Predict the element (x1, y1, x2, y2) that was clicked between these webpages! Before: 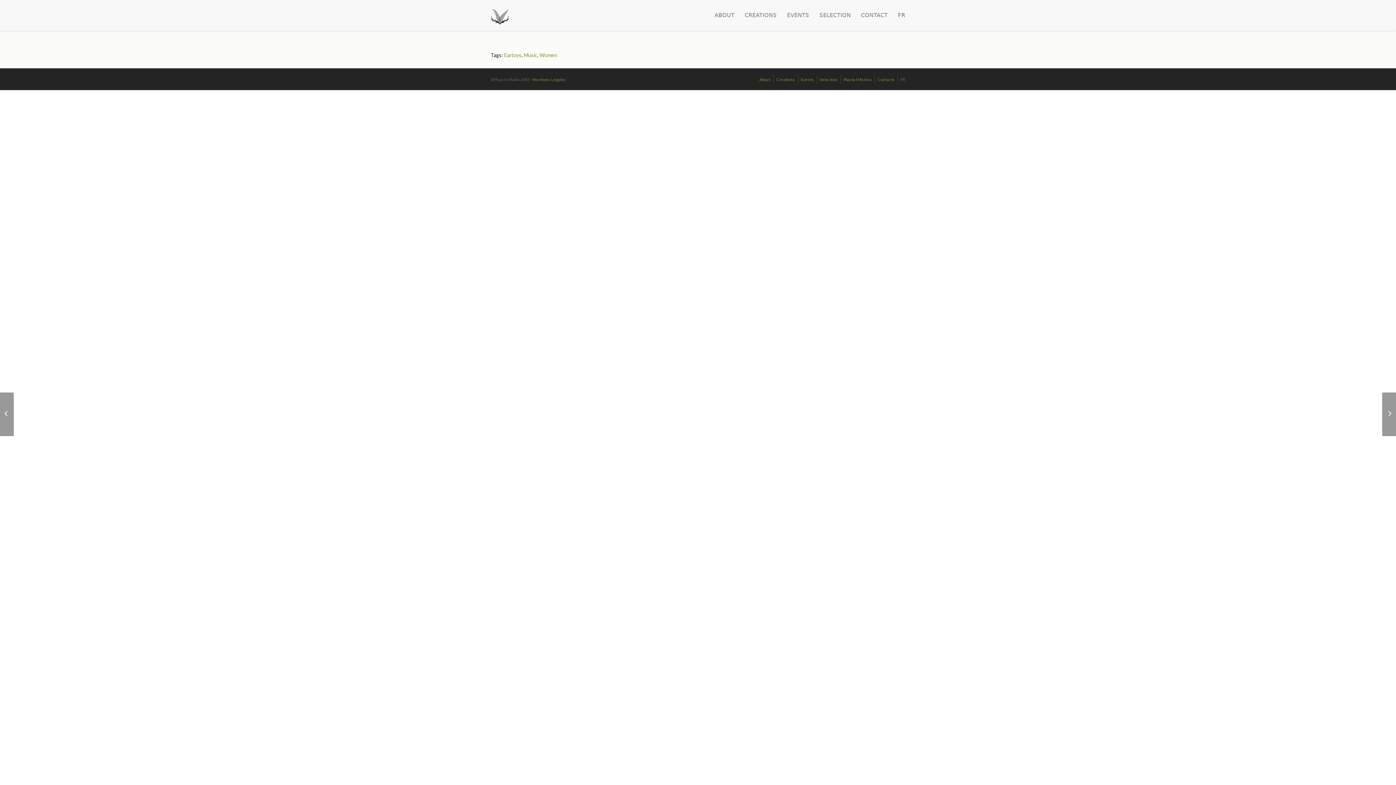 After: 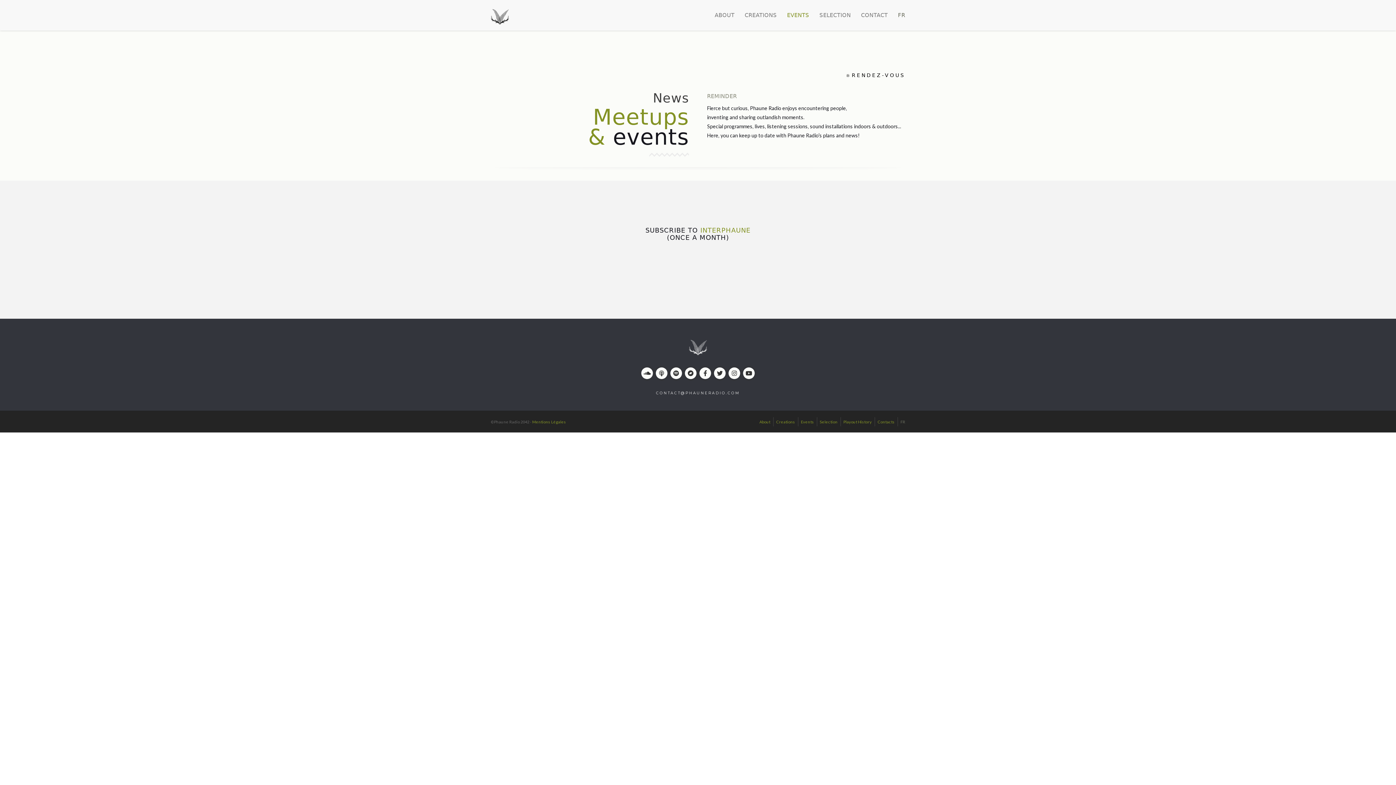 Action: label: EVENTS bbox: (782, 0, 814, 30)